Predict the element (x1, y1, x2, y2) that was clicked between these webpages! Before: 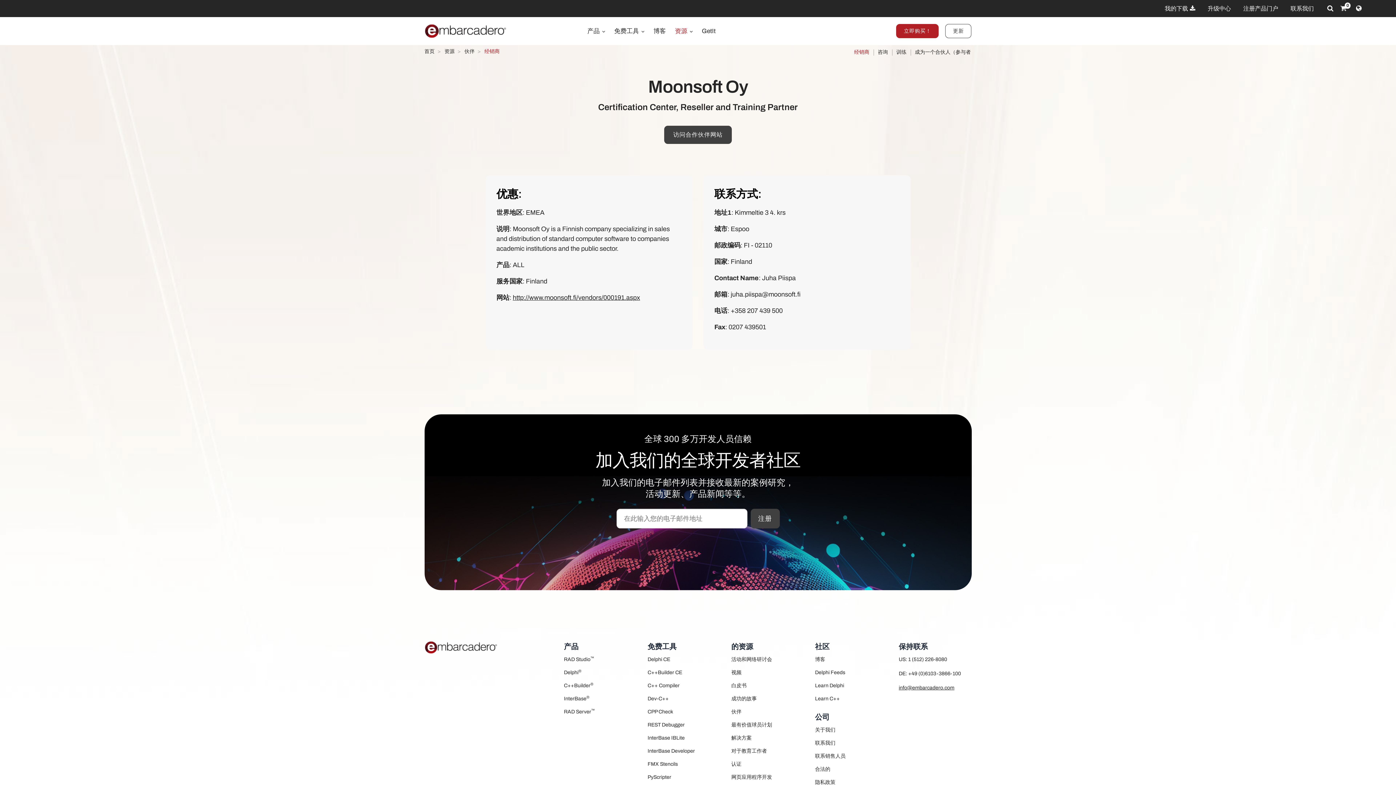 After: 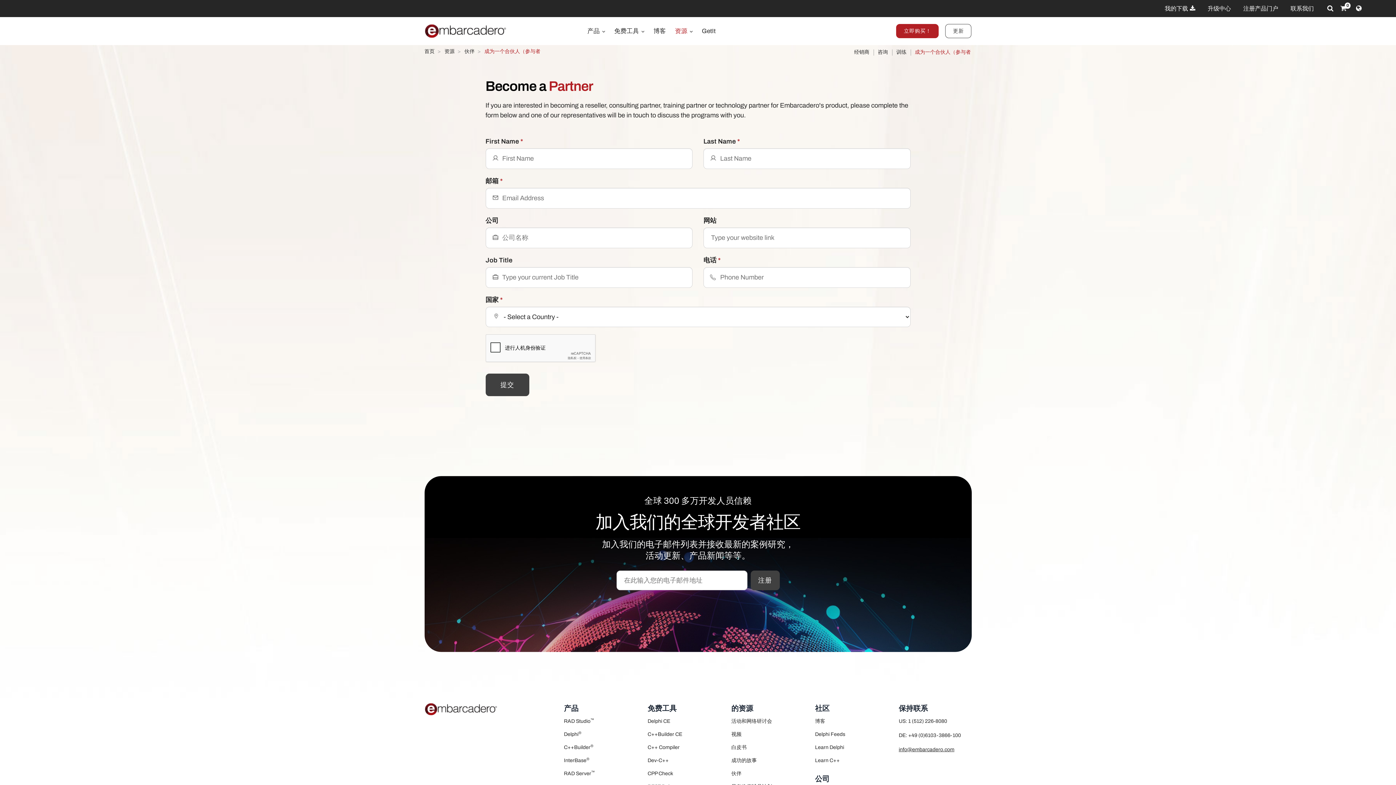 Action: label: 成为一个合伙人（参与者 bbox: (915, 49, 971, 55)